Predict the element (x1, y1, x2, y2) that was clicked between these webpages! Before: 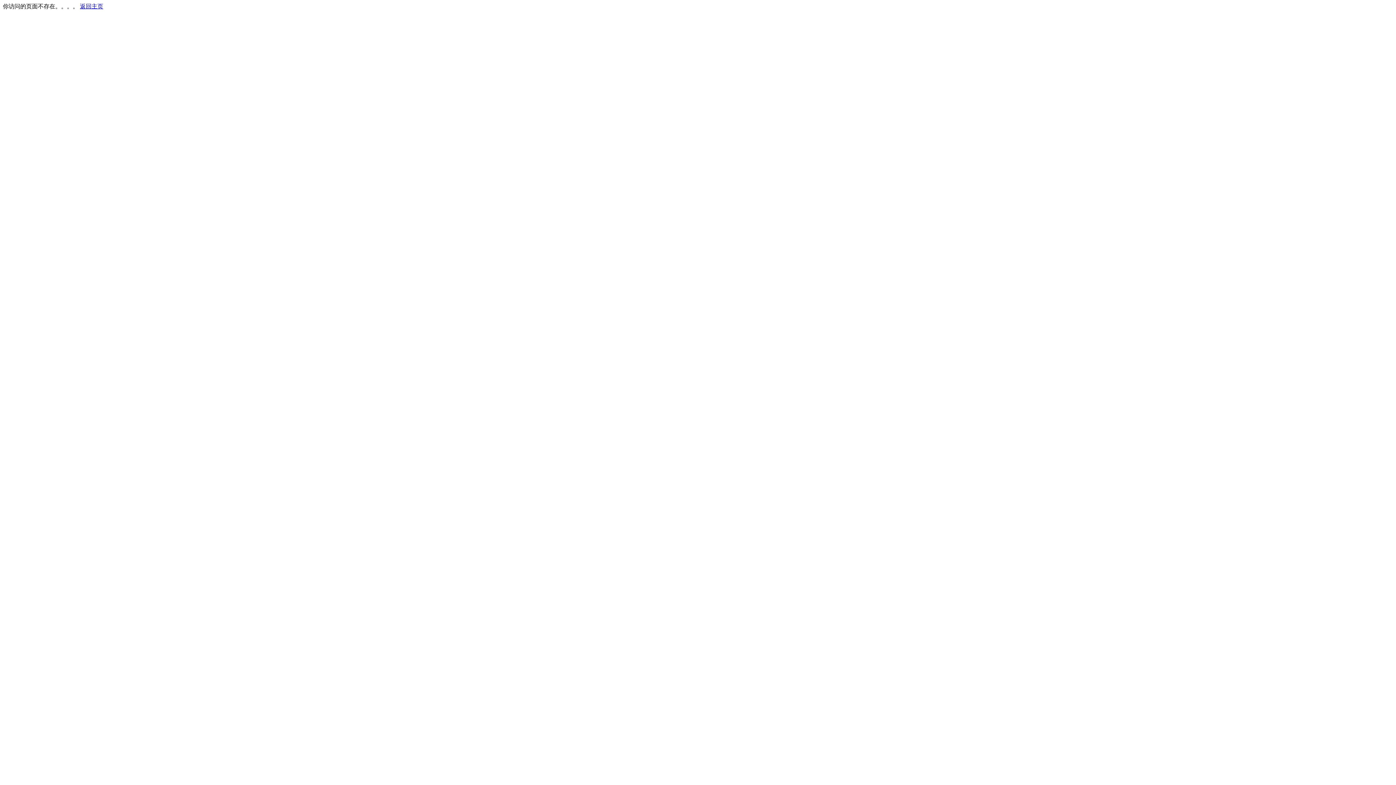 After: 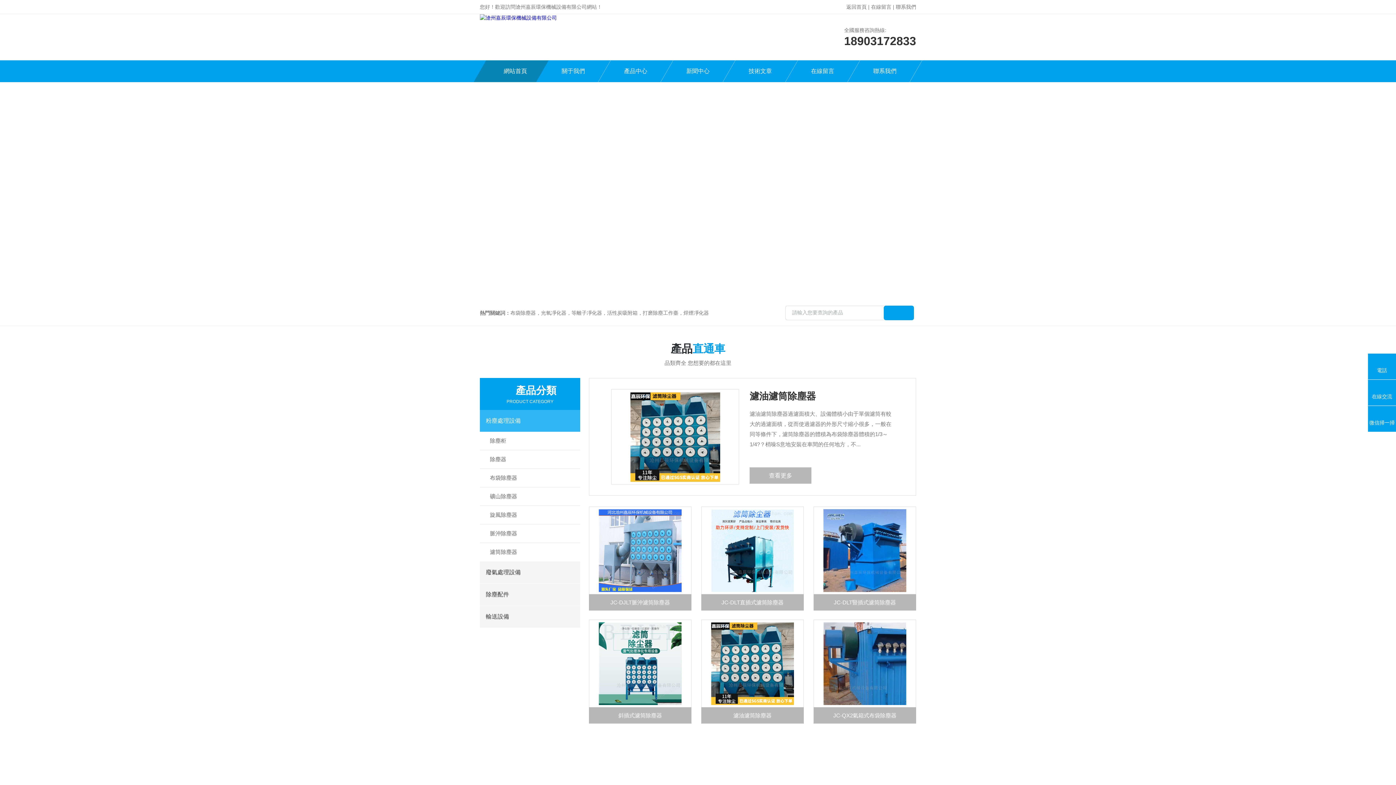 Action: bbox: (80, 3, 103, 9) label: 返回主页